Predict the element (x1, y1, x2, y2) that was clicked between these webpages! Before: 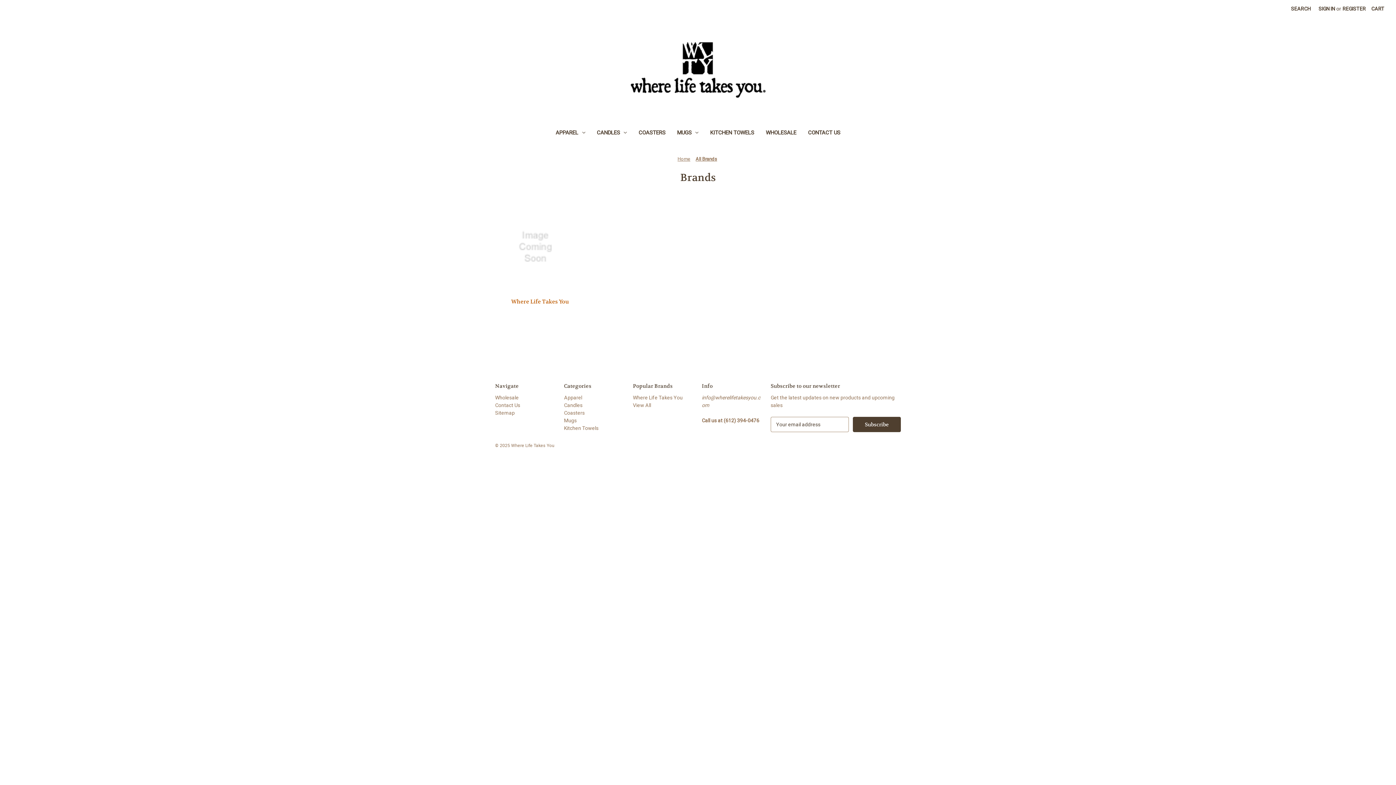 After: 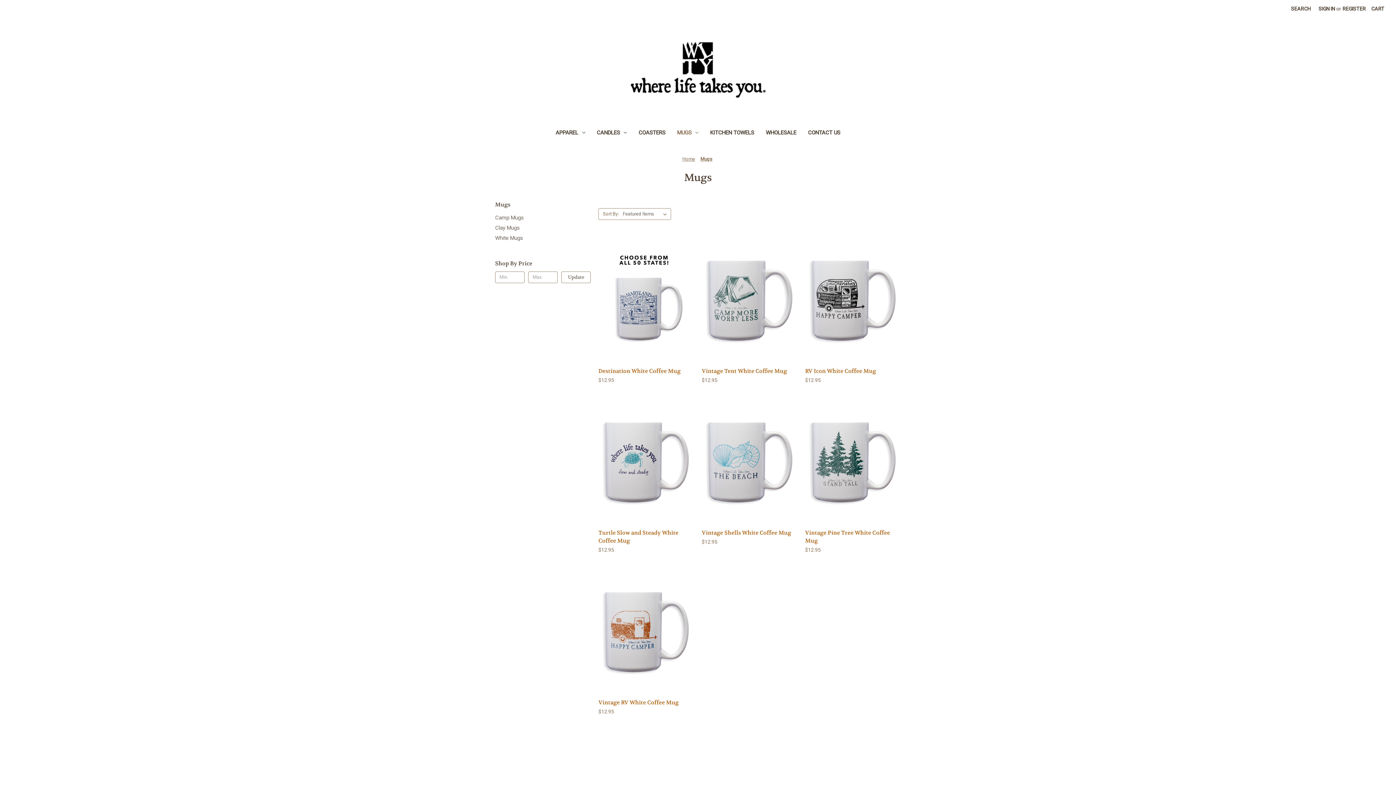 Action: label: Mugs bbox: (564, 417, 576, 423)